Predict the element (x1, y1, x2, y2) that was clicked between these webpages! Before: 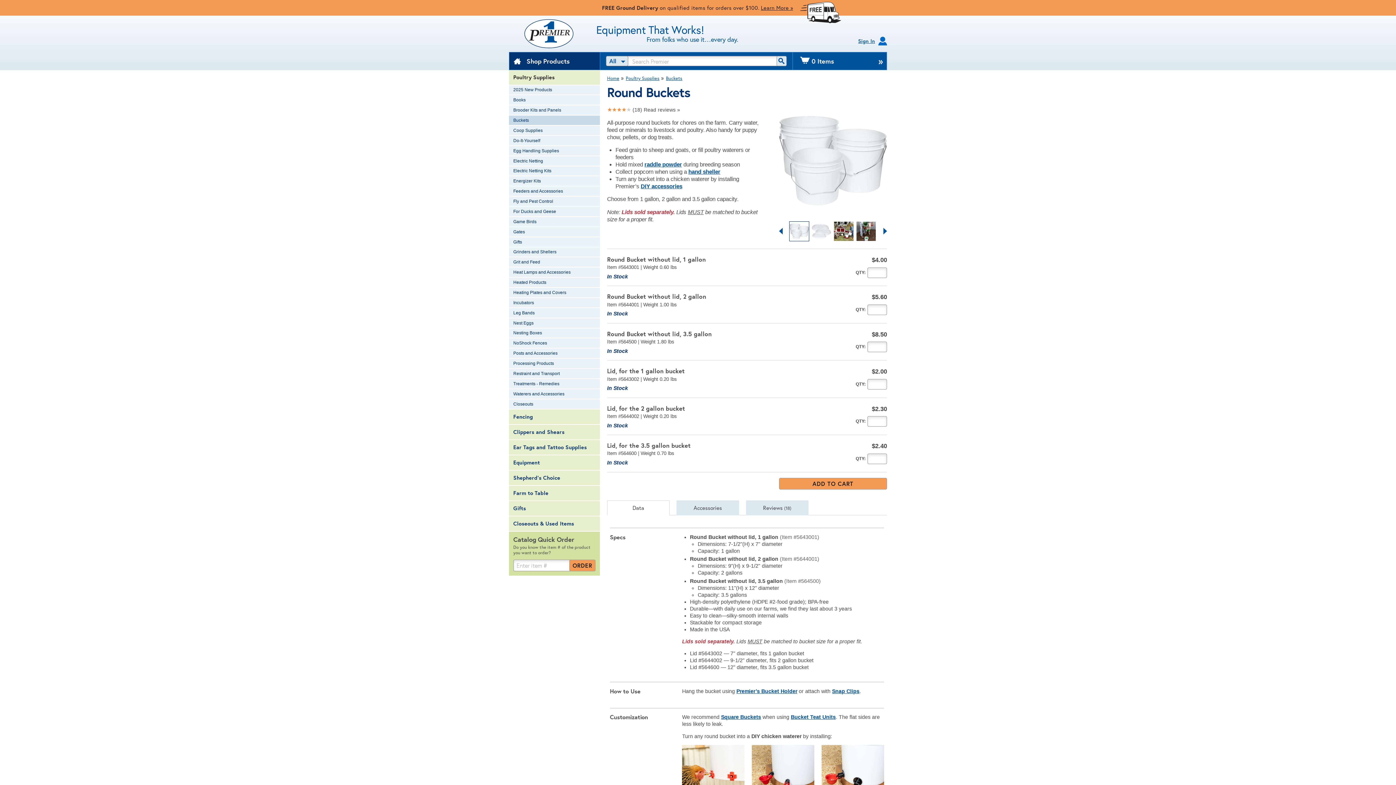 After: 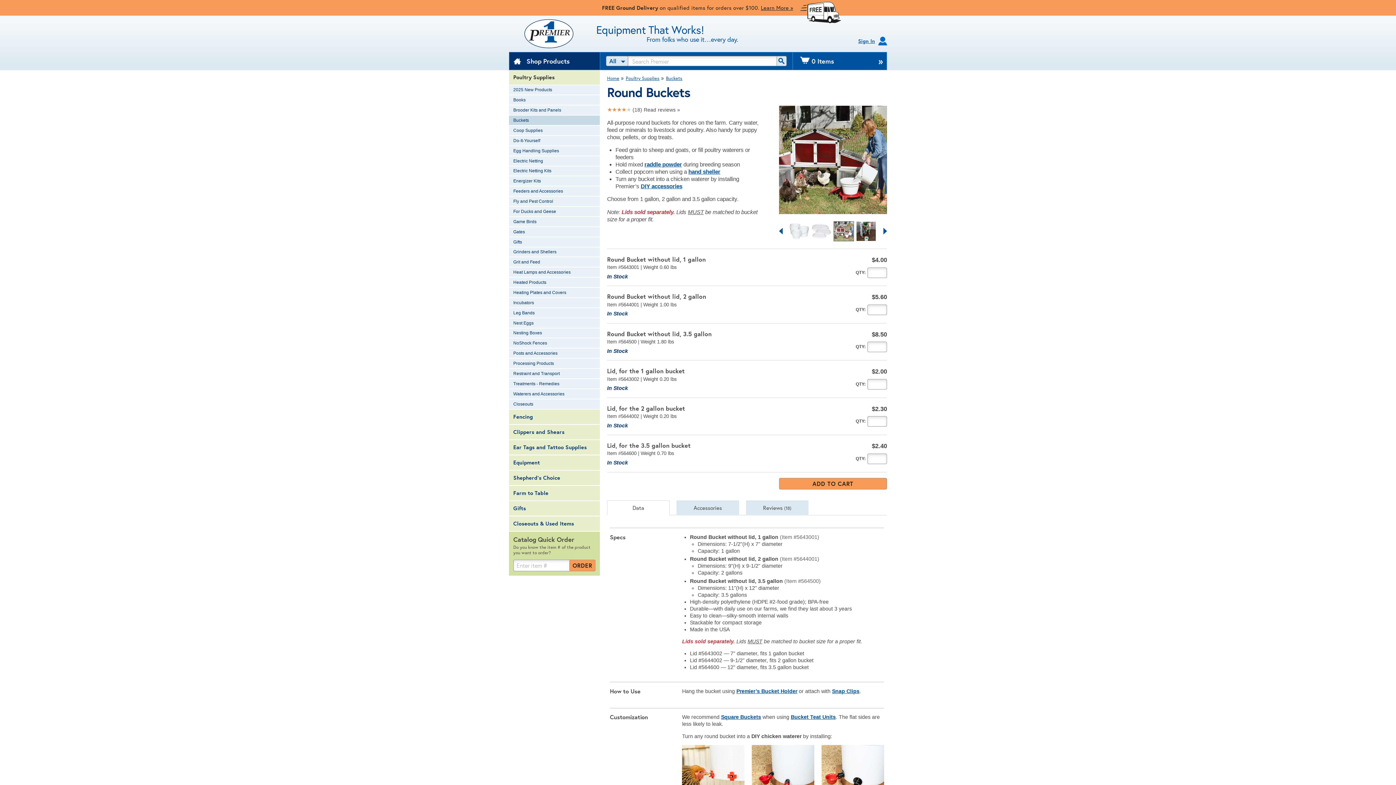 Action: label: Select project image 3 bbox: (832, 221, 855, 241)